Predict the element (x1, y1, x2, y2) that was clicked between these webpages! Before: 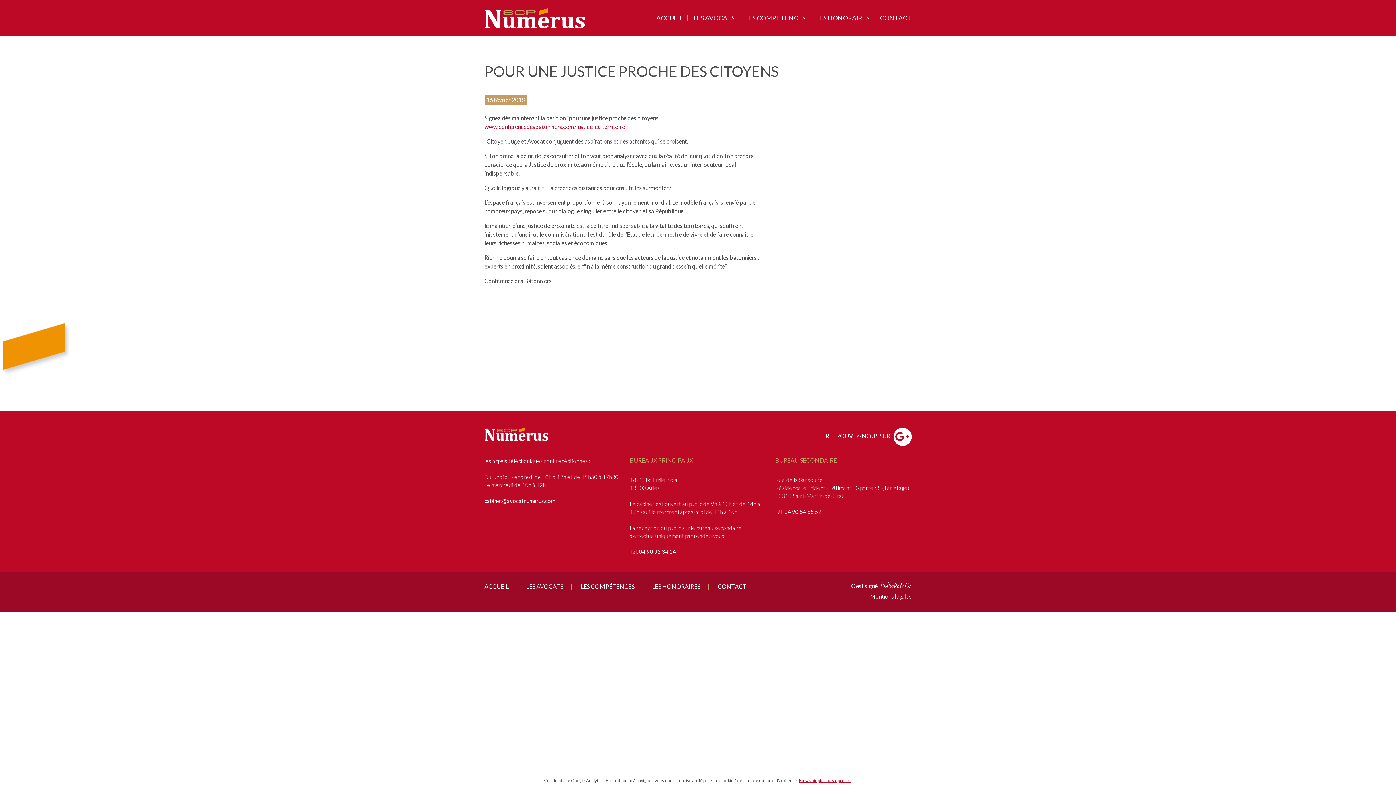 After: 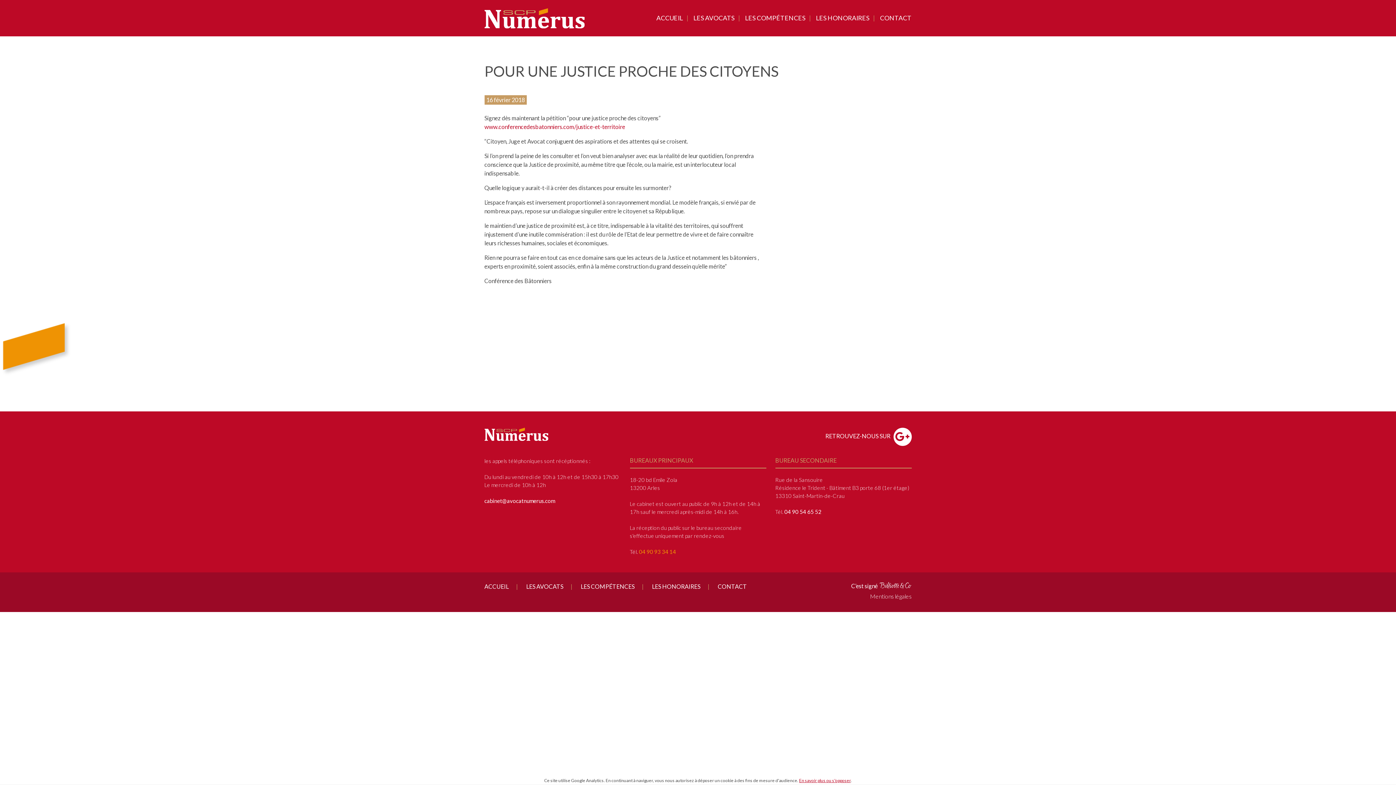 Action: bbox: (639, 548, 676, 555) label: 04 90 93 34 14